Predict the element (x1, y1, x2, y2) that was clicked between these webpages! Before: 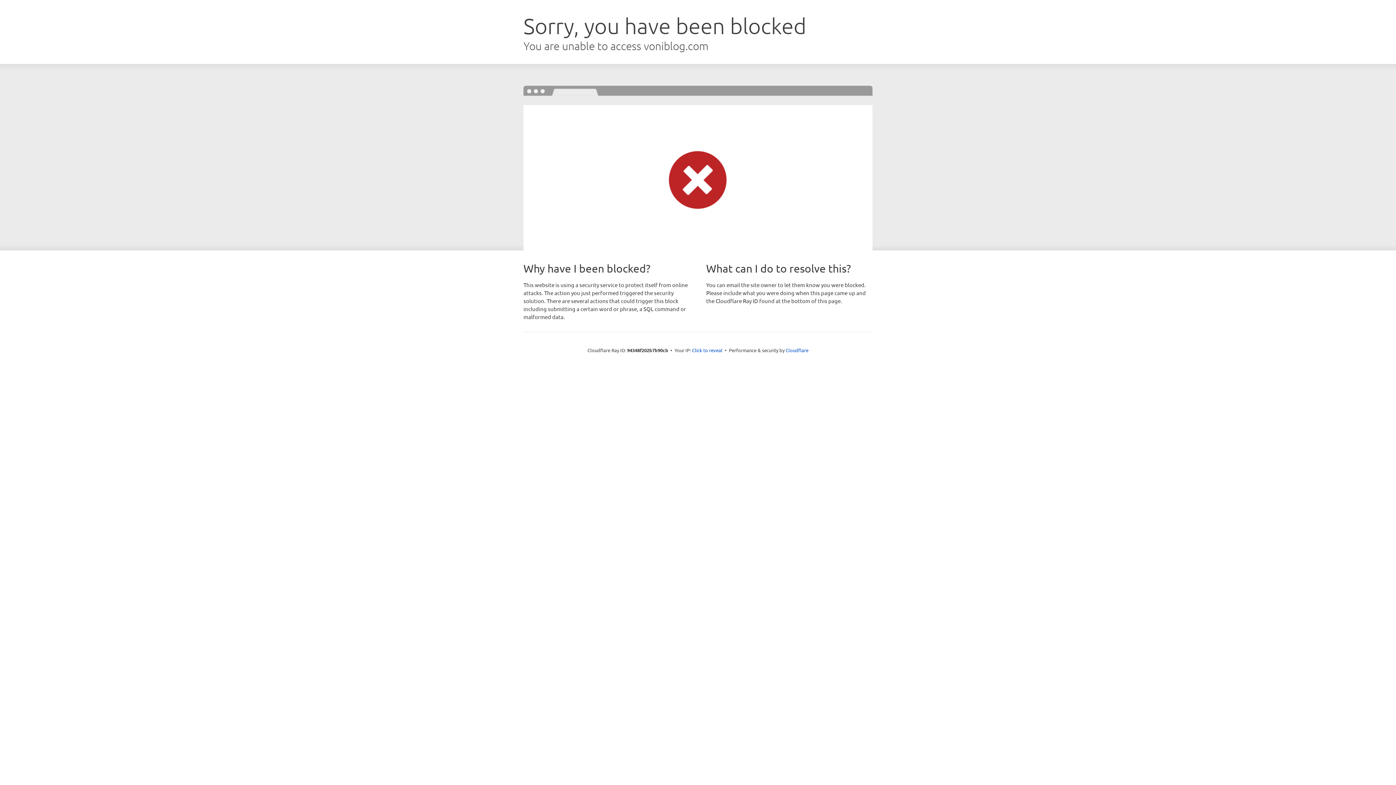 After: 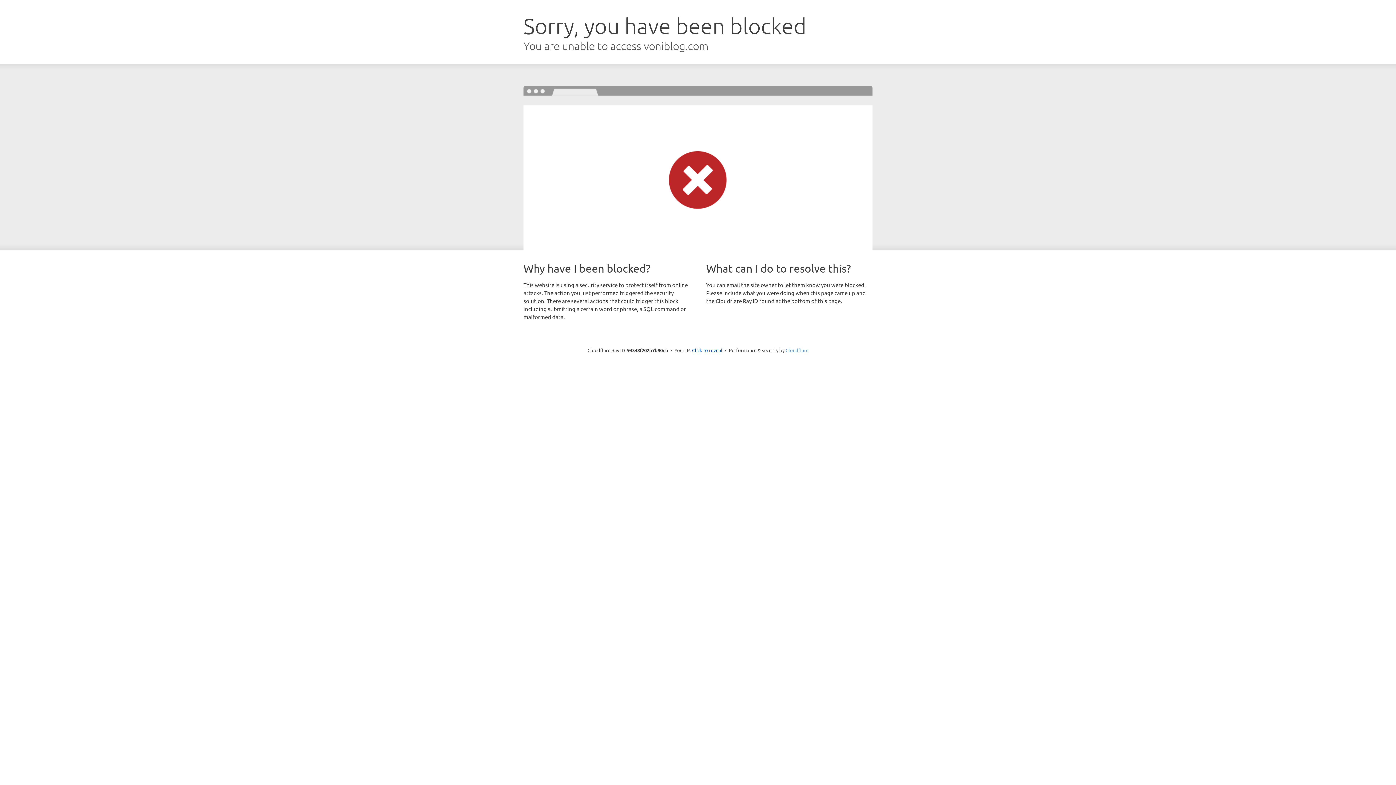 Action: bbox: (785, 347, 808, 353) label: Cloudflare